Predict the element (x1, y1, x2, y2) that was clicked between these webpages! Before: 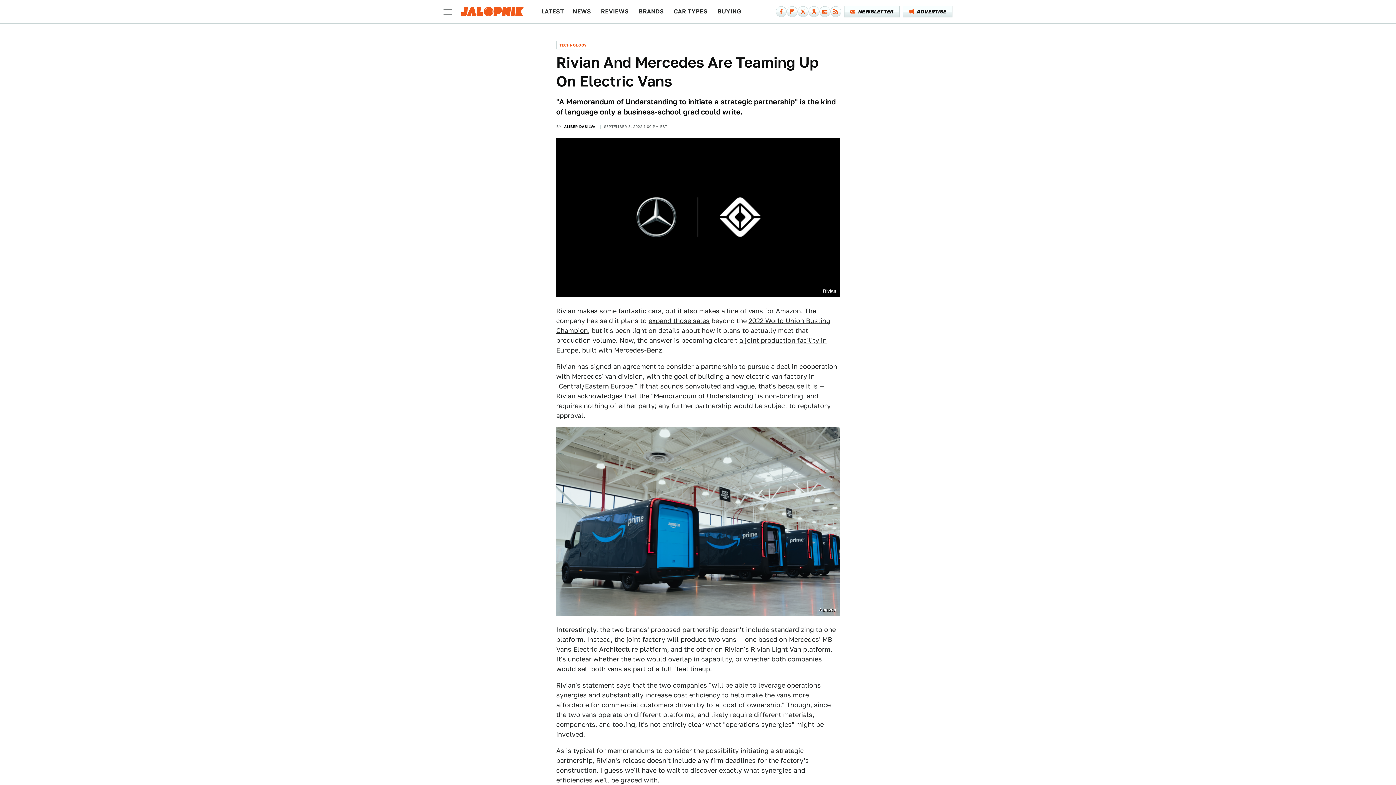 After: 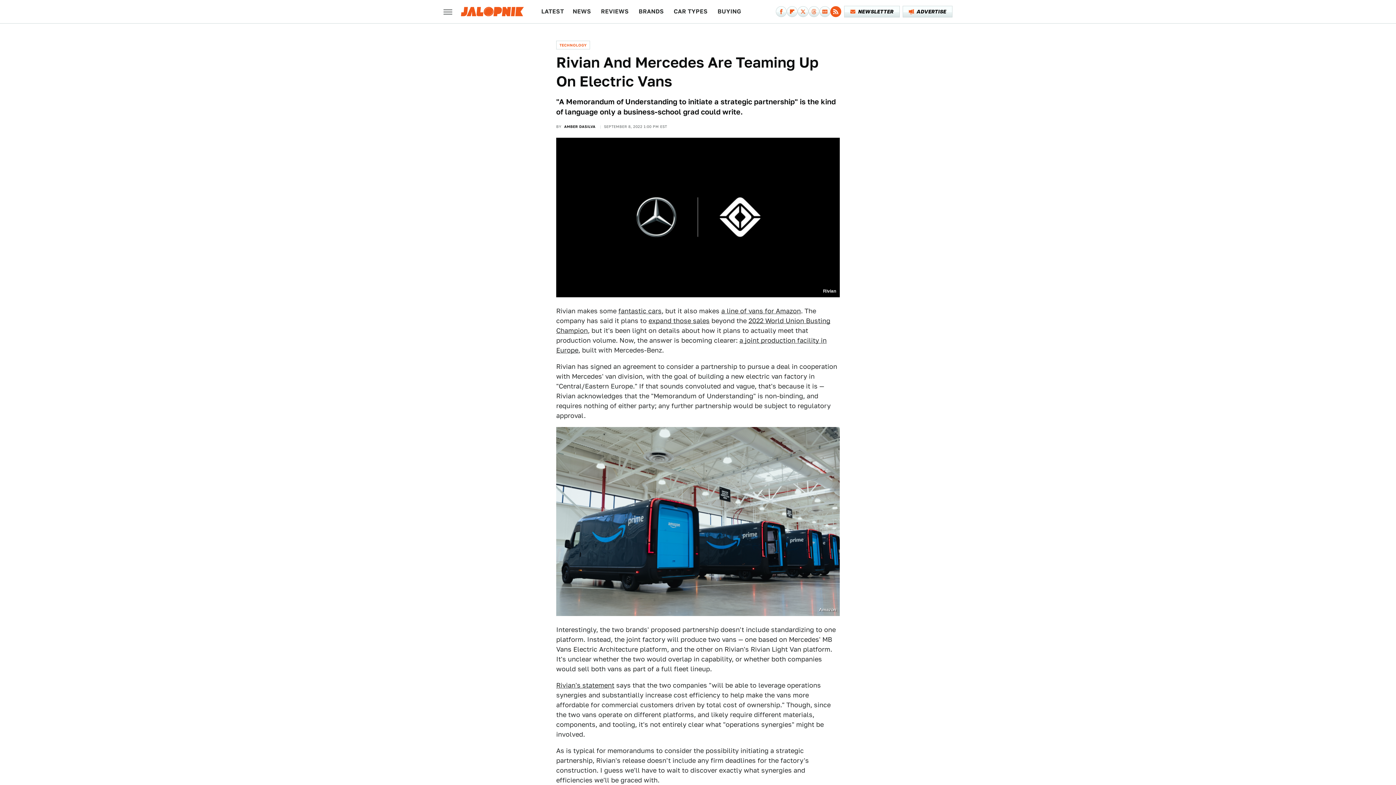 Action: label: RSS bbox: (830, 6, 841, 17)